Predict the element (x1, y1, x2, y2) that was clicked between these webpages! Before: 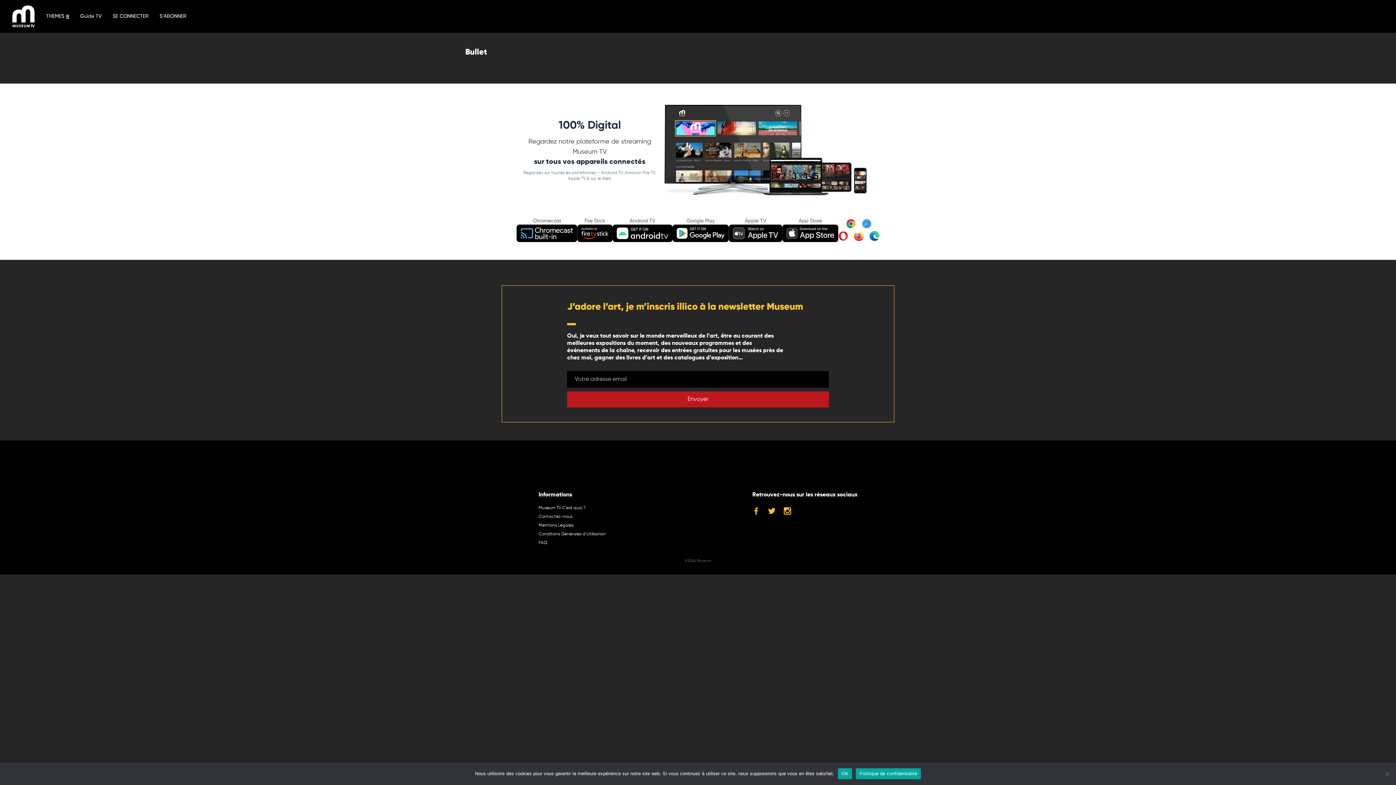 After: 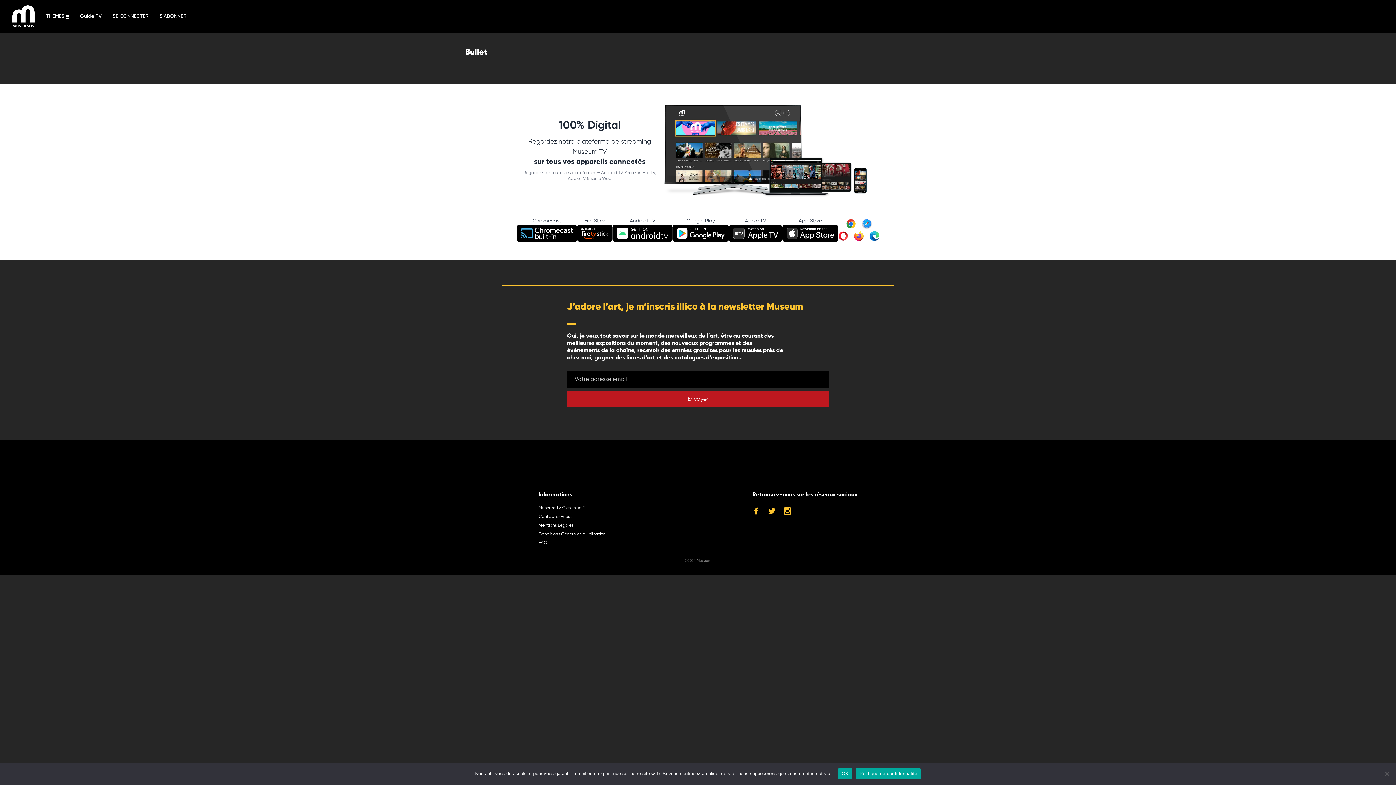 Action: bbox: (783, 507, 791, 514)